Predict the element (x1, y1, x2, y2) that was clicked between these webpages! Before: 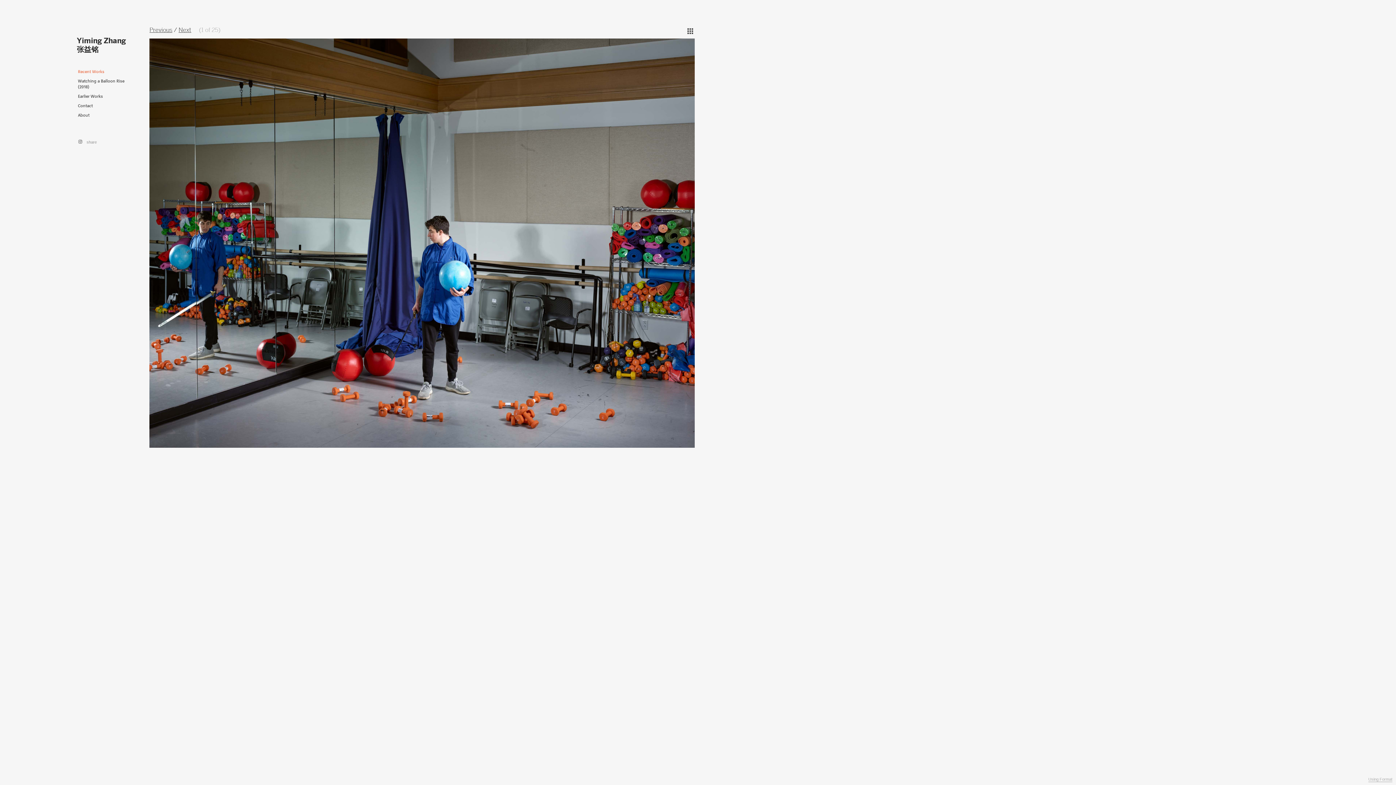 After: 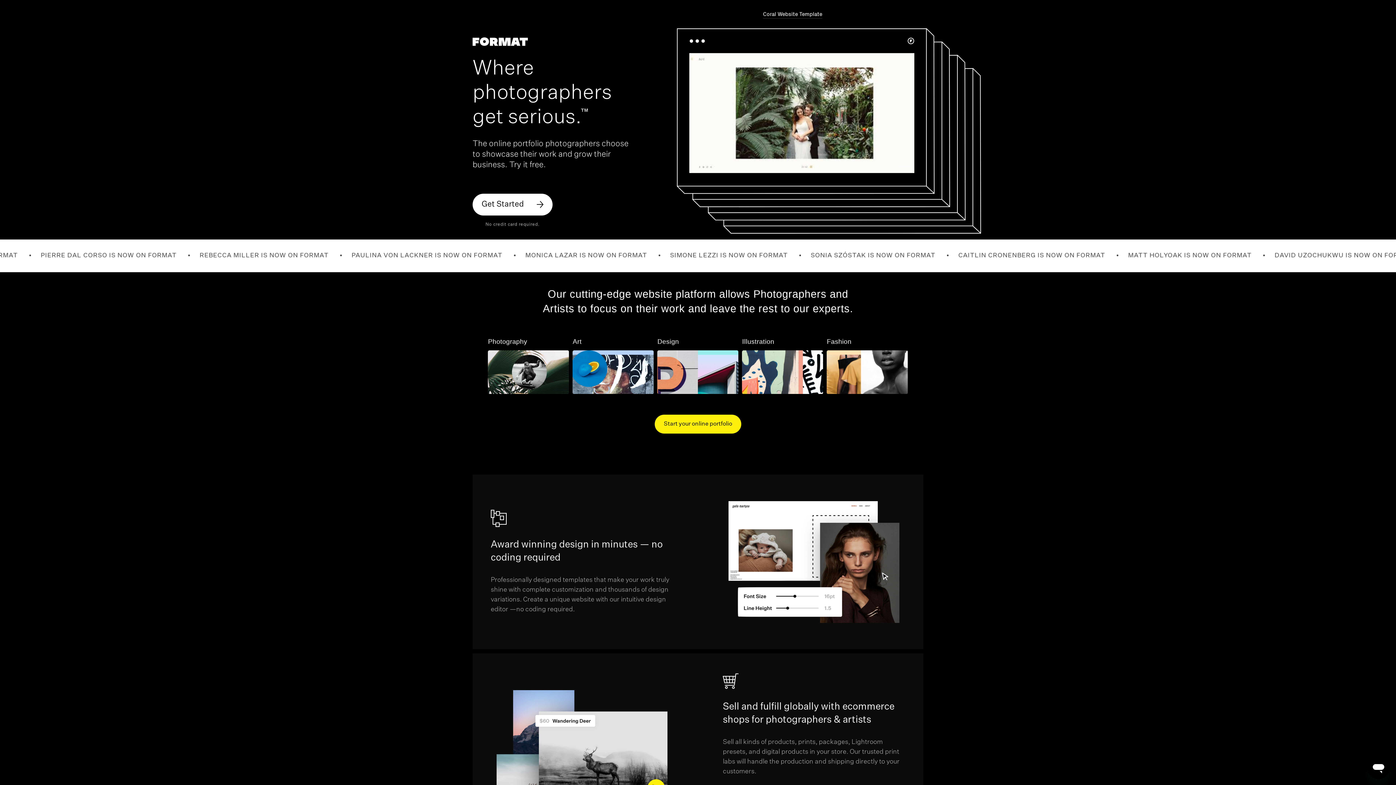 Action: label: Using Format bbox: (1368, 777, 1392, 782)